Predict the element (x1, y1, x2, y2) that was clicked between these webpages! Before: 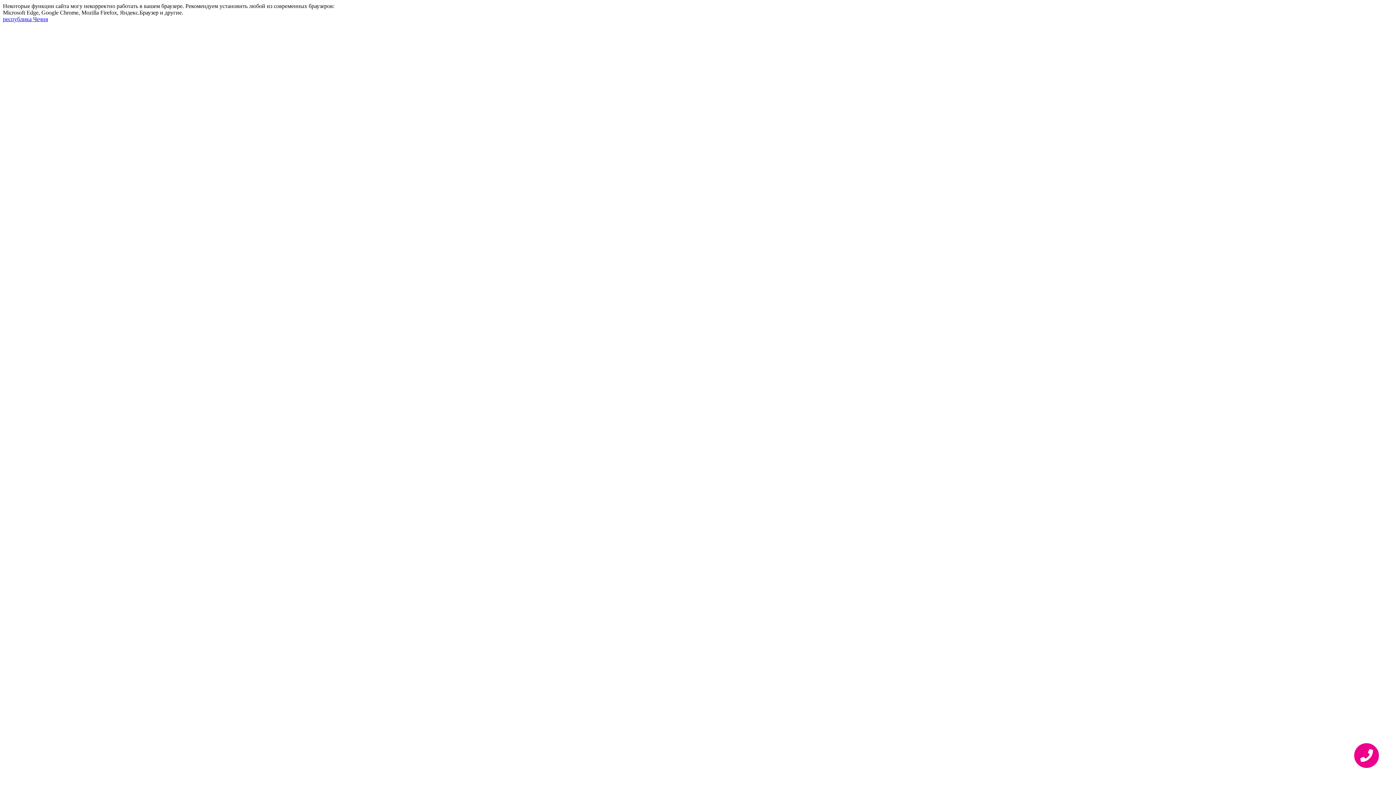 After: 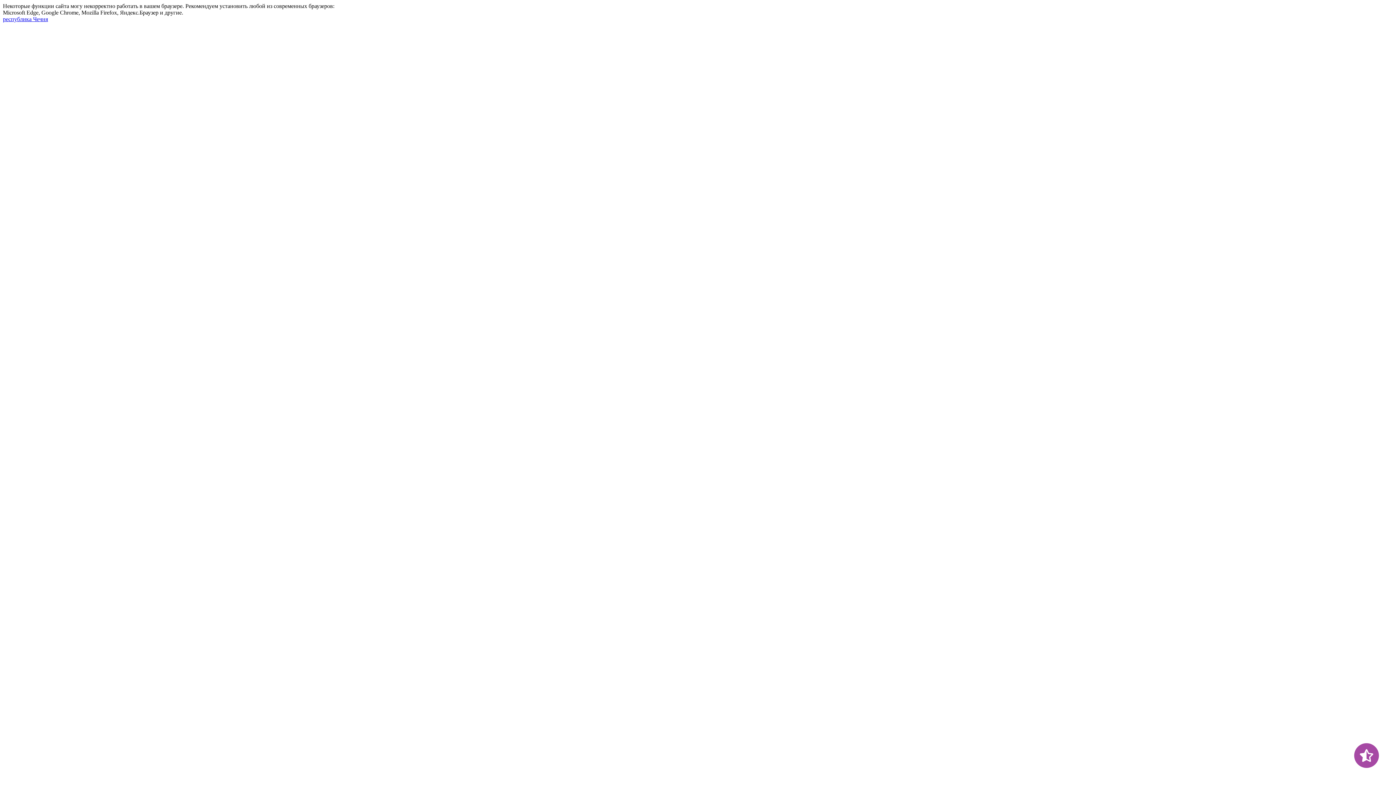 Action: label: республика Чечня bbox: (2, 16, 48, 22)